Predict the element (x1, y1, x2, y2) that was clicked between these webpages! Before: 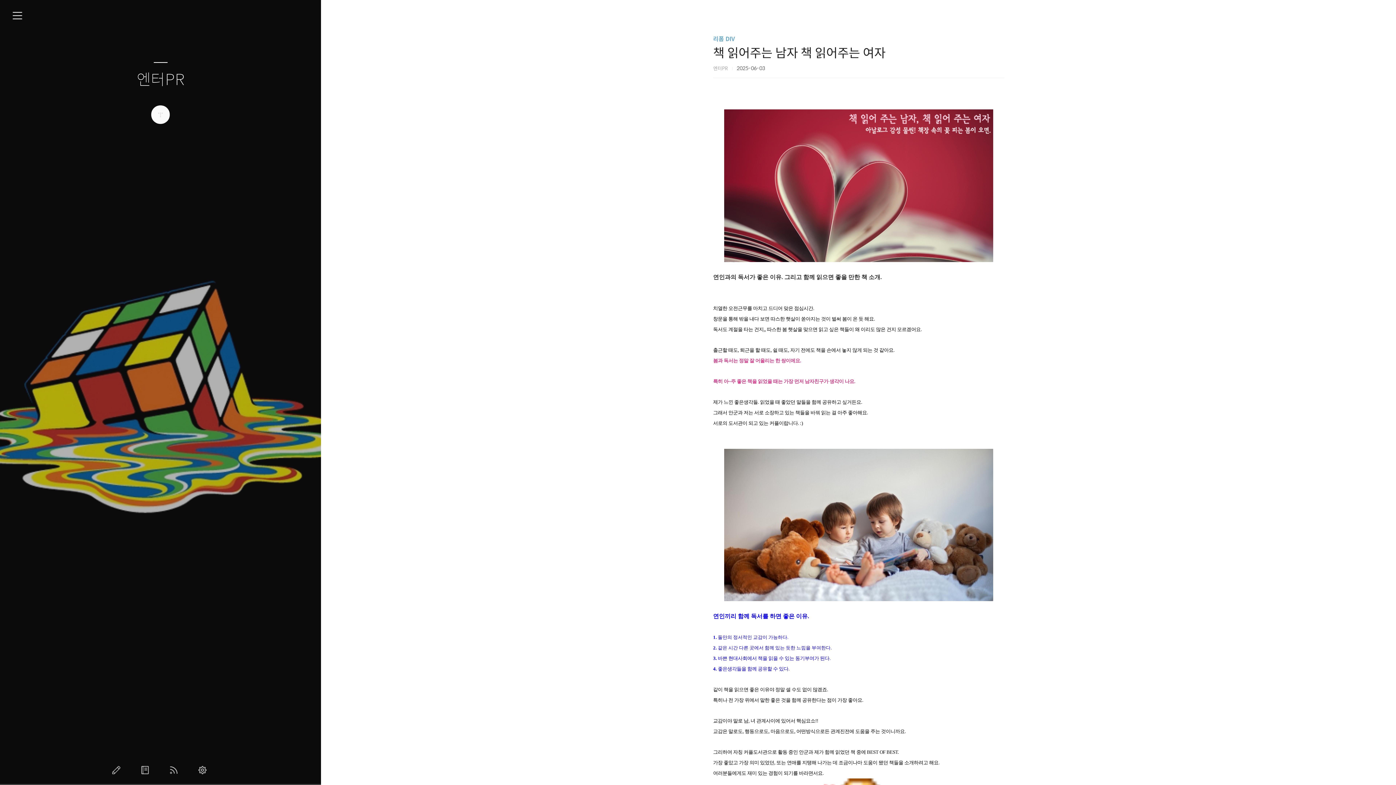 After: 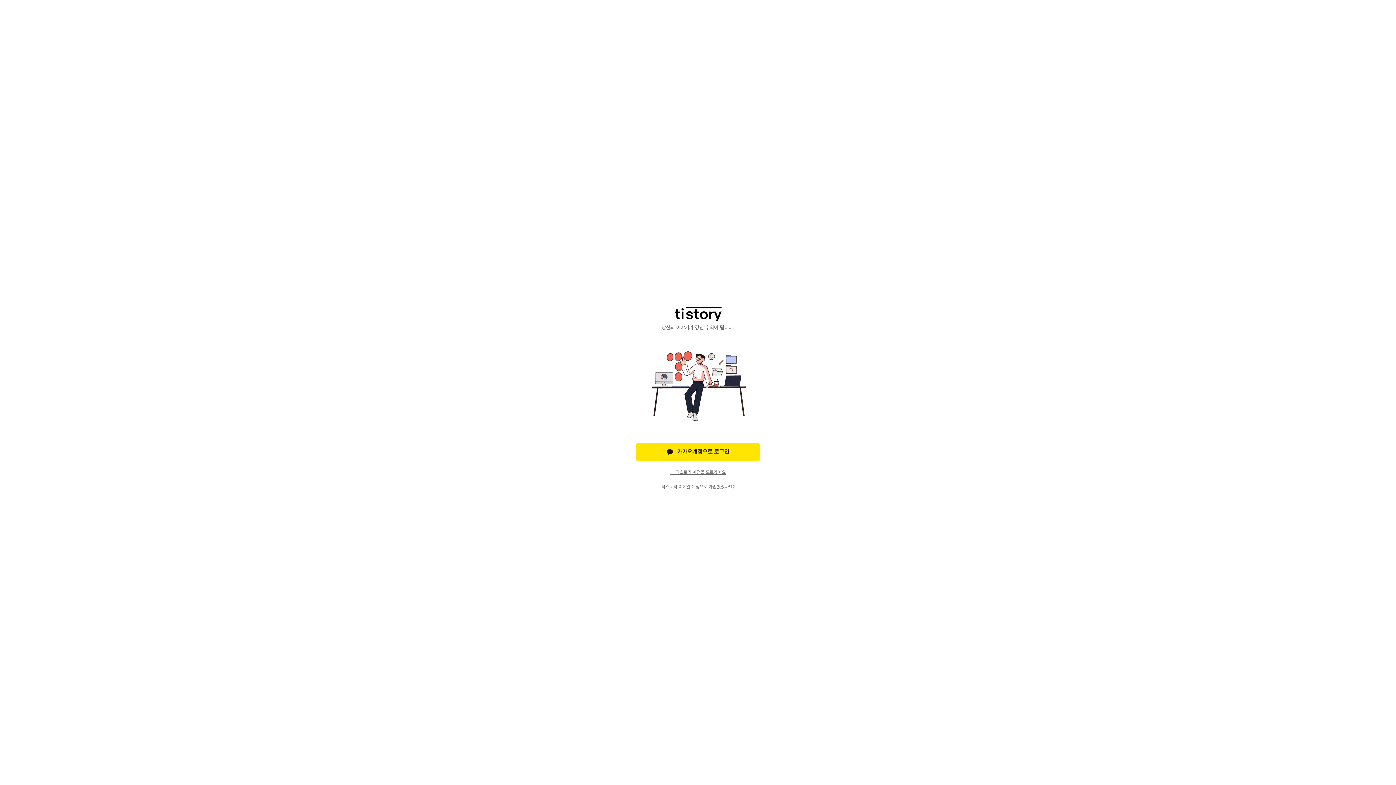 Action: bbox: (137, 763, 155, 777) label: 방명록